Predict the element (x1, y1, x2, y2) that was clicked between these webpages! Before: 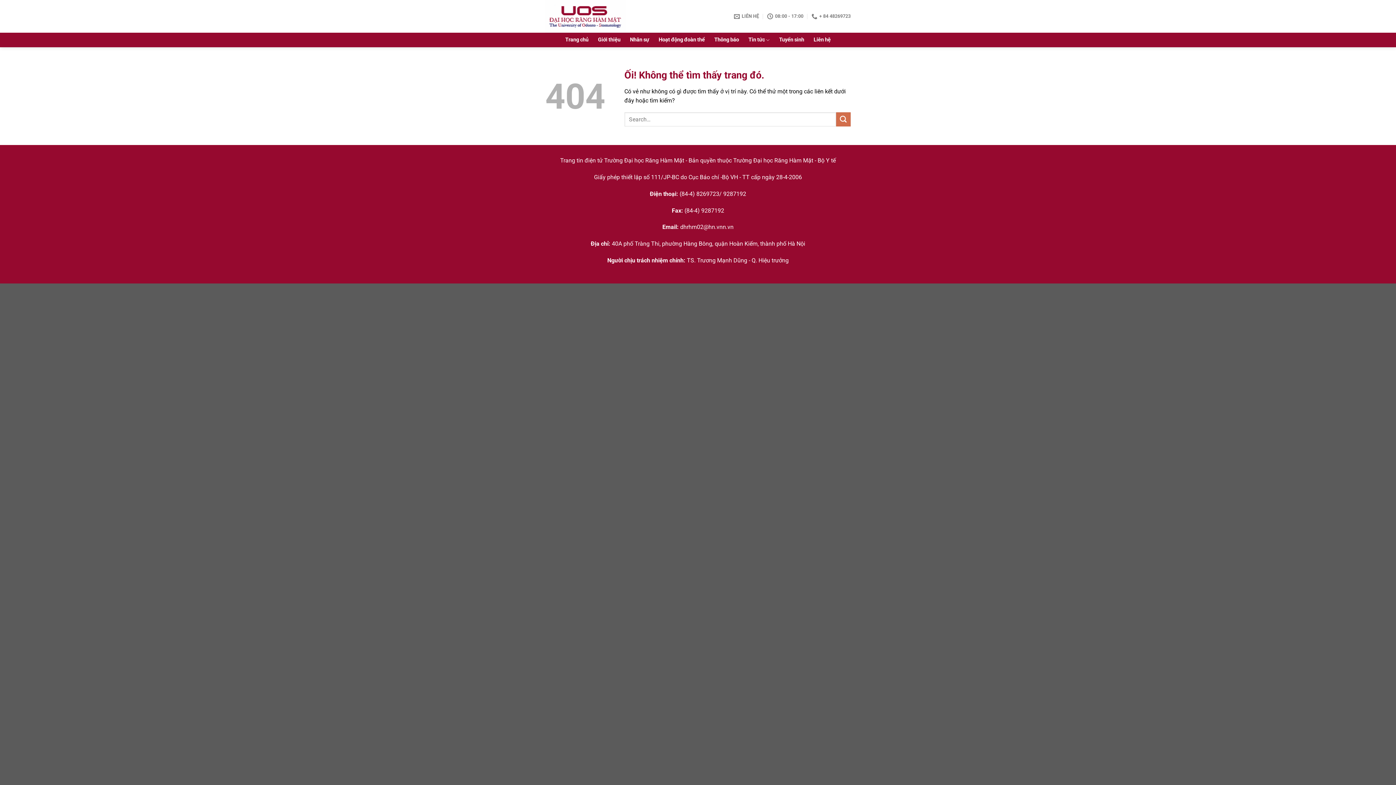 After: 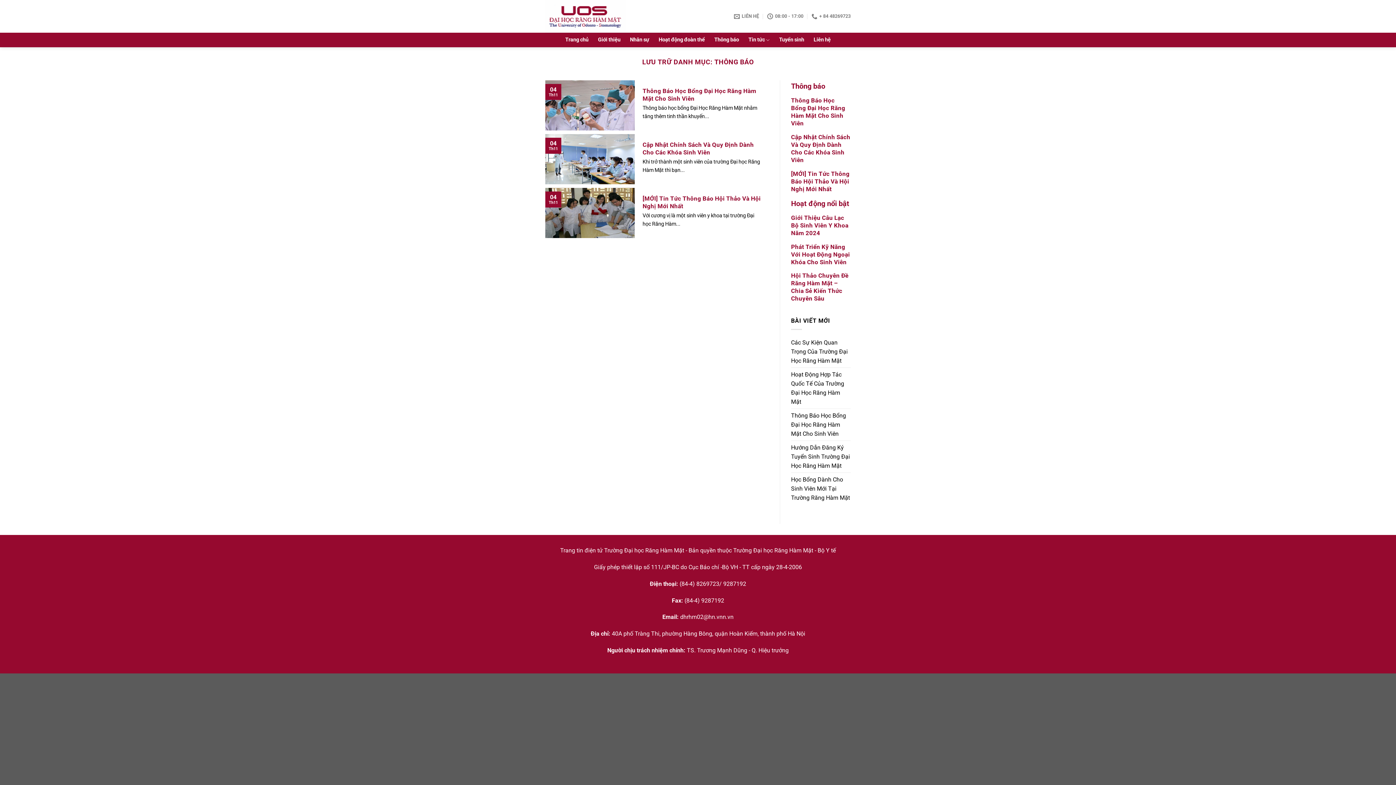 Action: label: Thông báo bbox: (714, 33, 739, 46)